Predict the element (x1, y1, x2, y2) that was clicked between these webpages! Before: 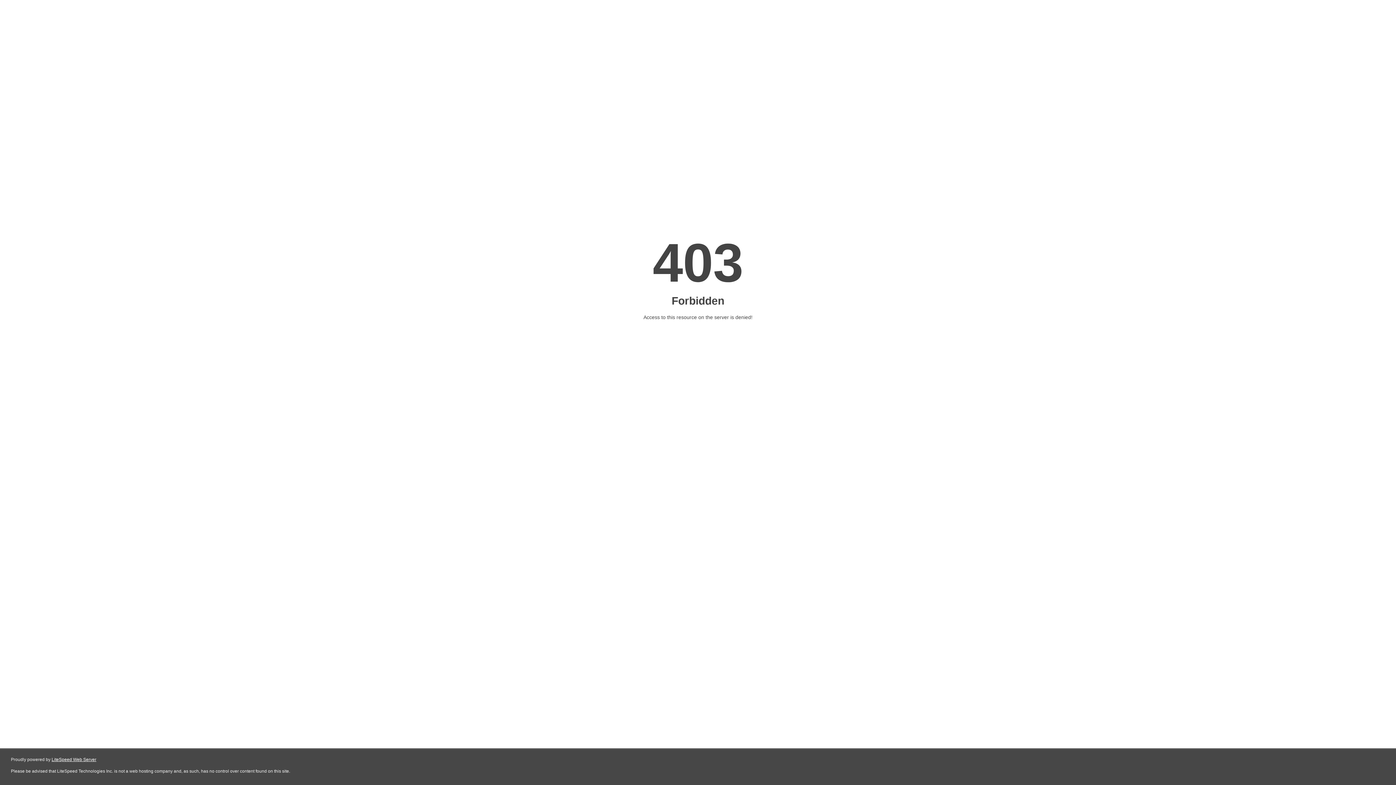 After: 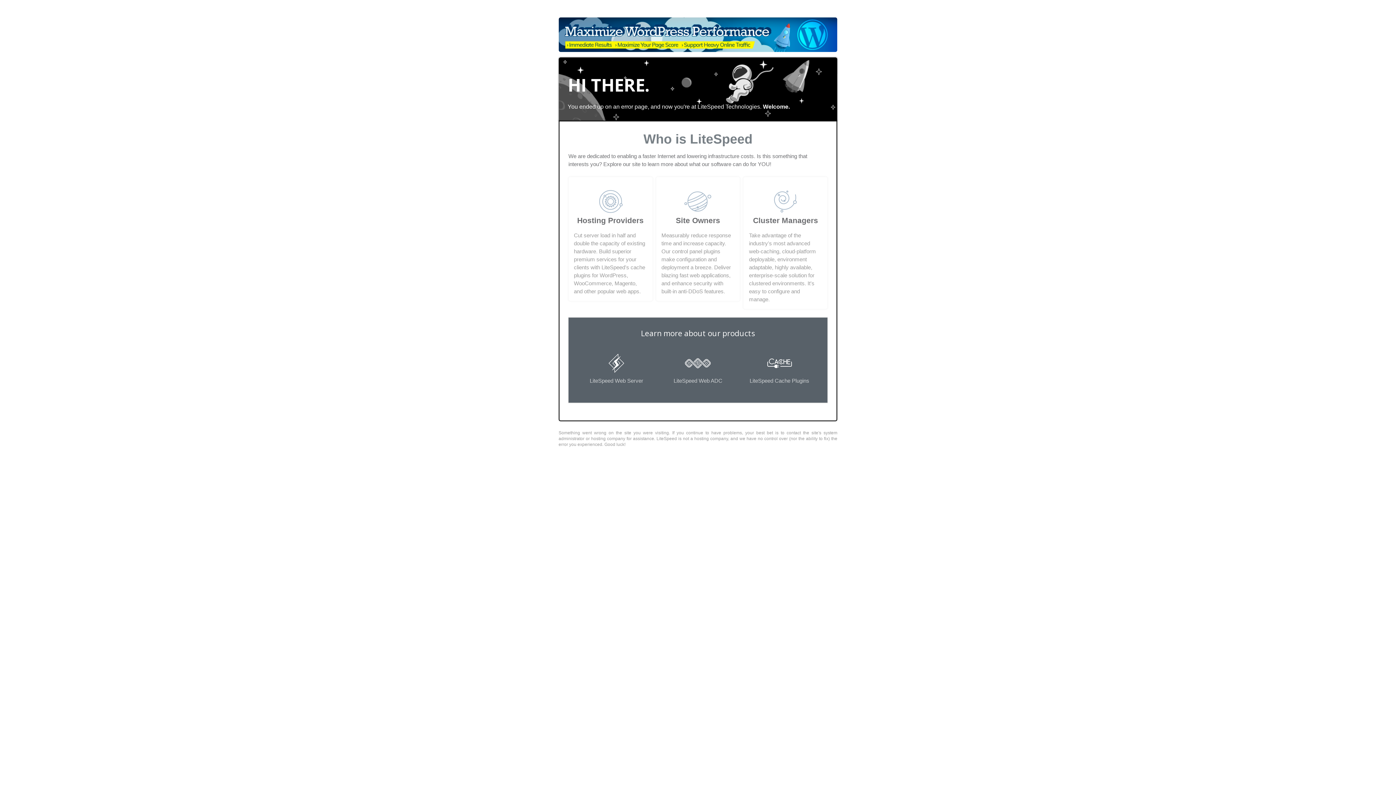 Action: label: LiteSpeed Web Server bbox: (51, 757, 96, 762)